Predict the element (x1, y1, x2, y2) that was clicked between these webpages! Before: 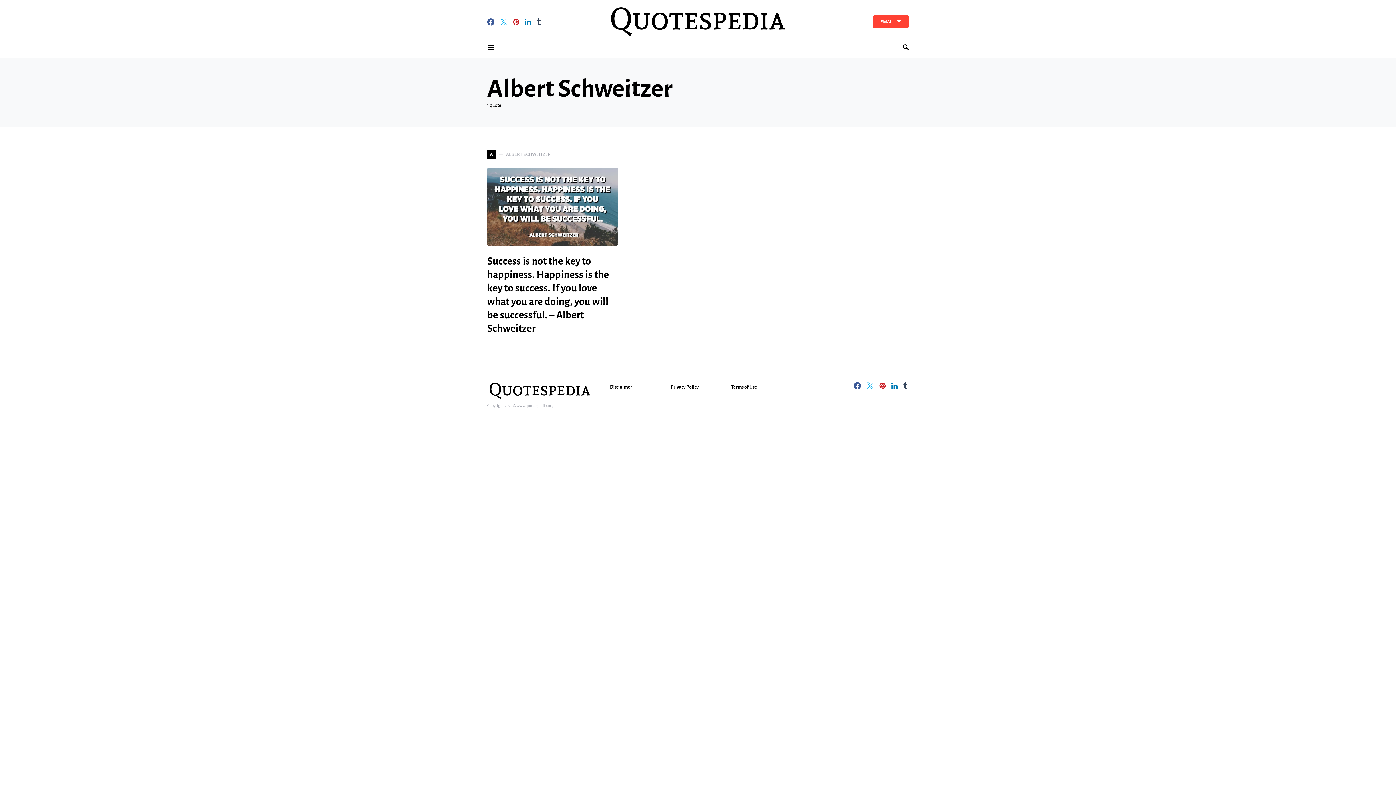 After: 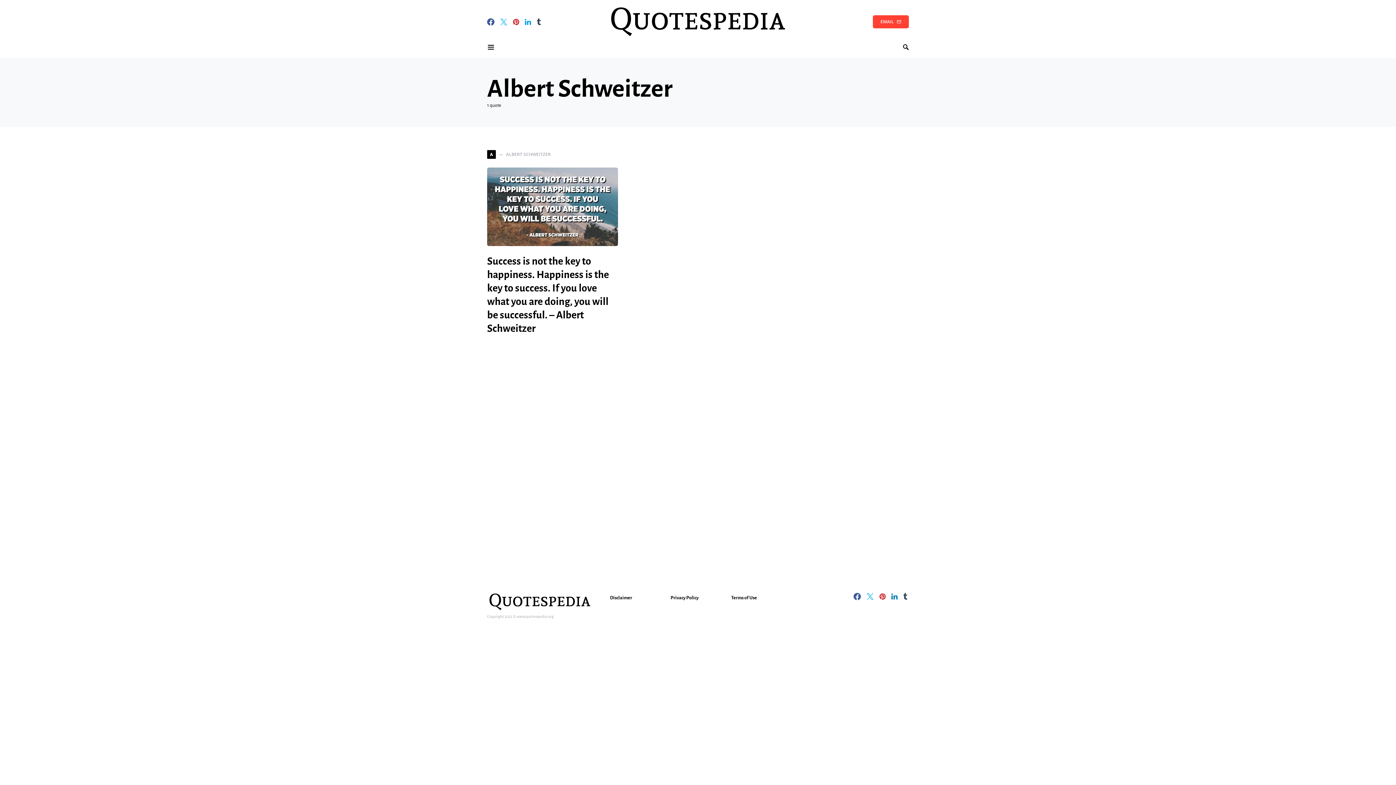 Action: bbox: (525, 18, 531, 25) label: LinkedIn